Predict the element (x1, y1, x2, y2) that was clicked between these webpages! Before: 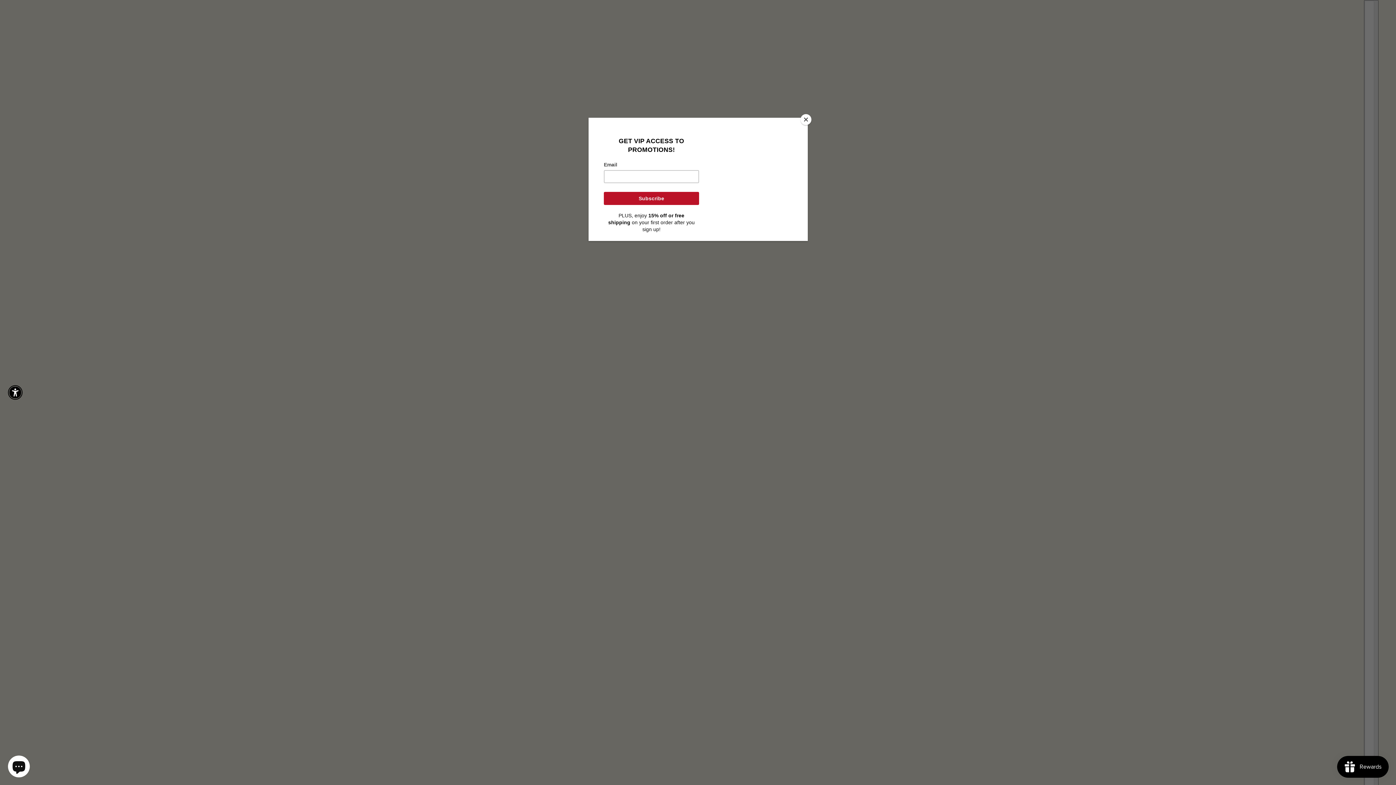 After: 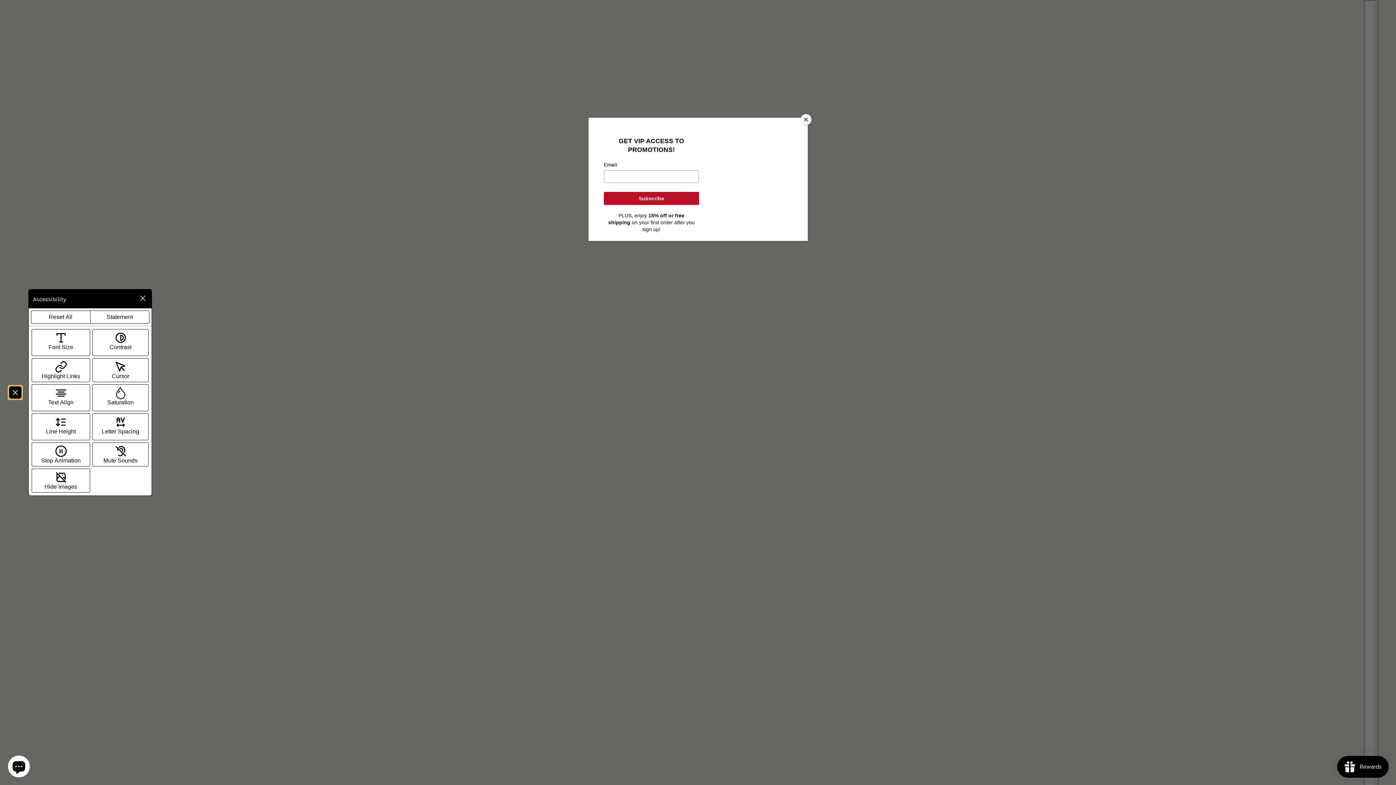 Action: label: Enable accessibility bbox: (9, 386, 21, 398)